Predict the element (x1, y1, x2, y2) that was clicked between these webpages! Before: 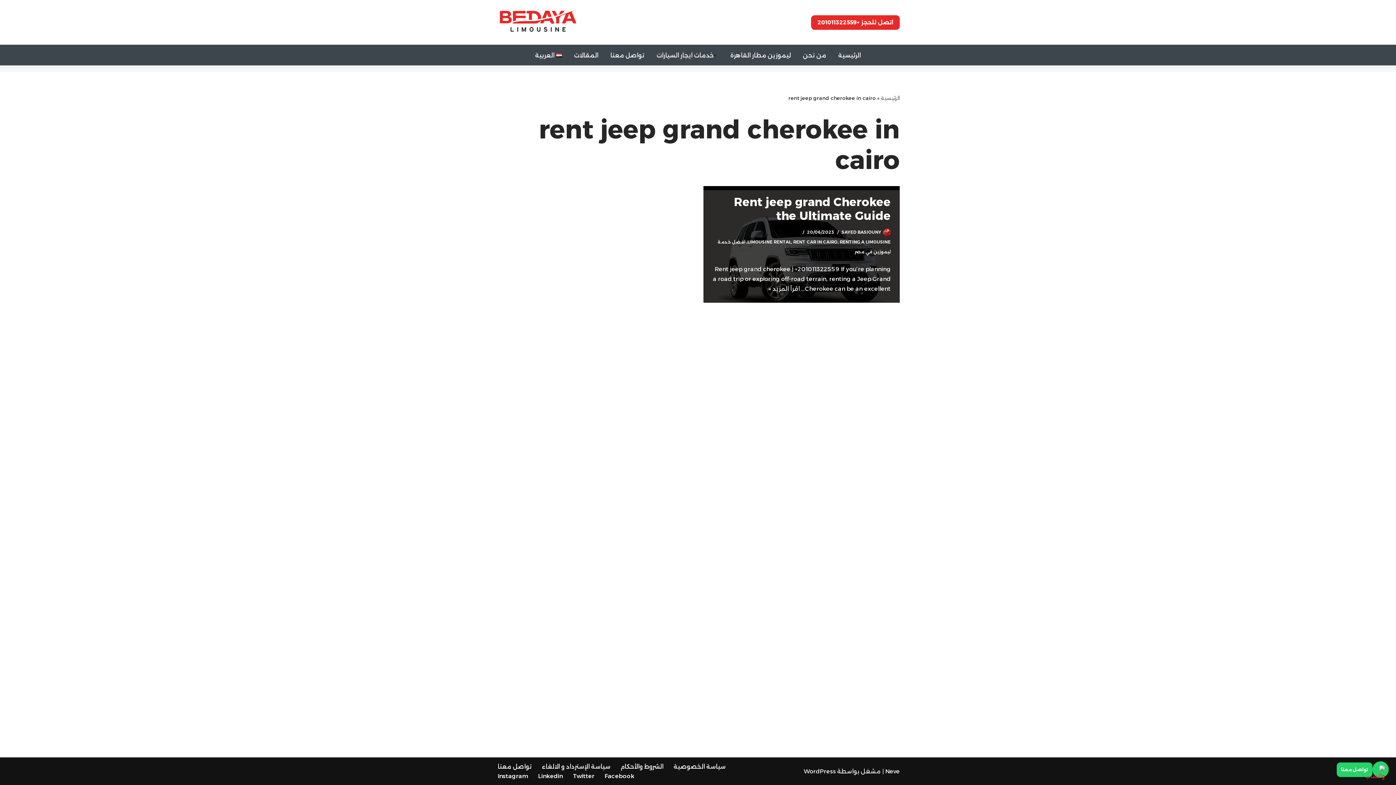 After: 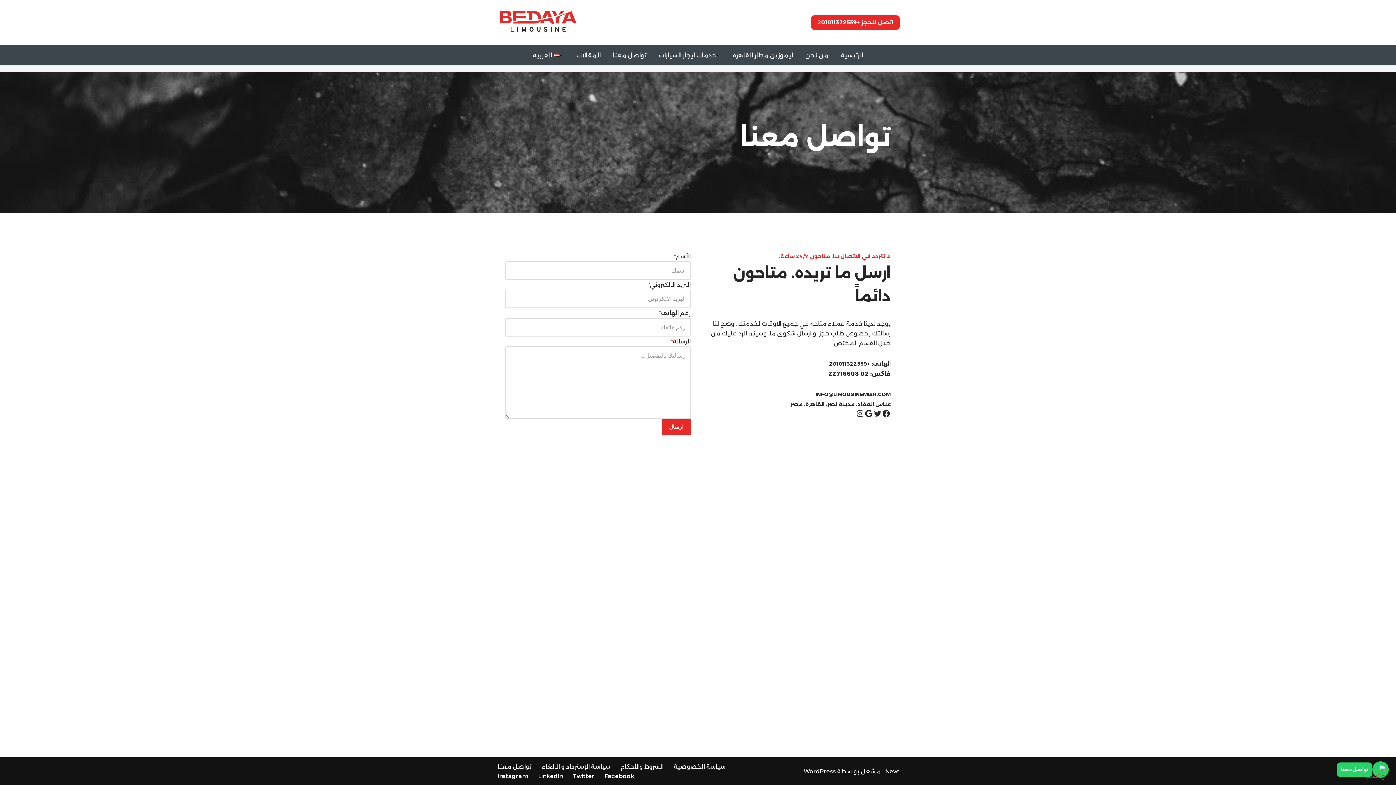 Action: bbox: (610, 49, 644, 60) label: تواصل معنا